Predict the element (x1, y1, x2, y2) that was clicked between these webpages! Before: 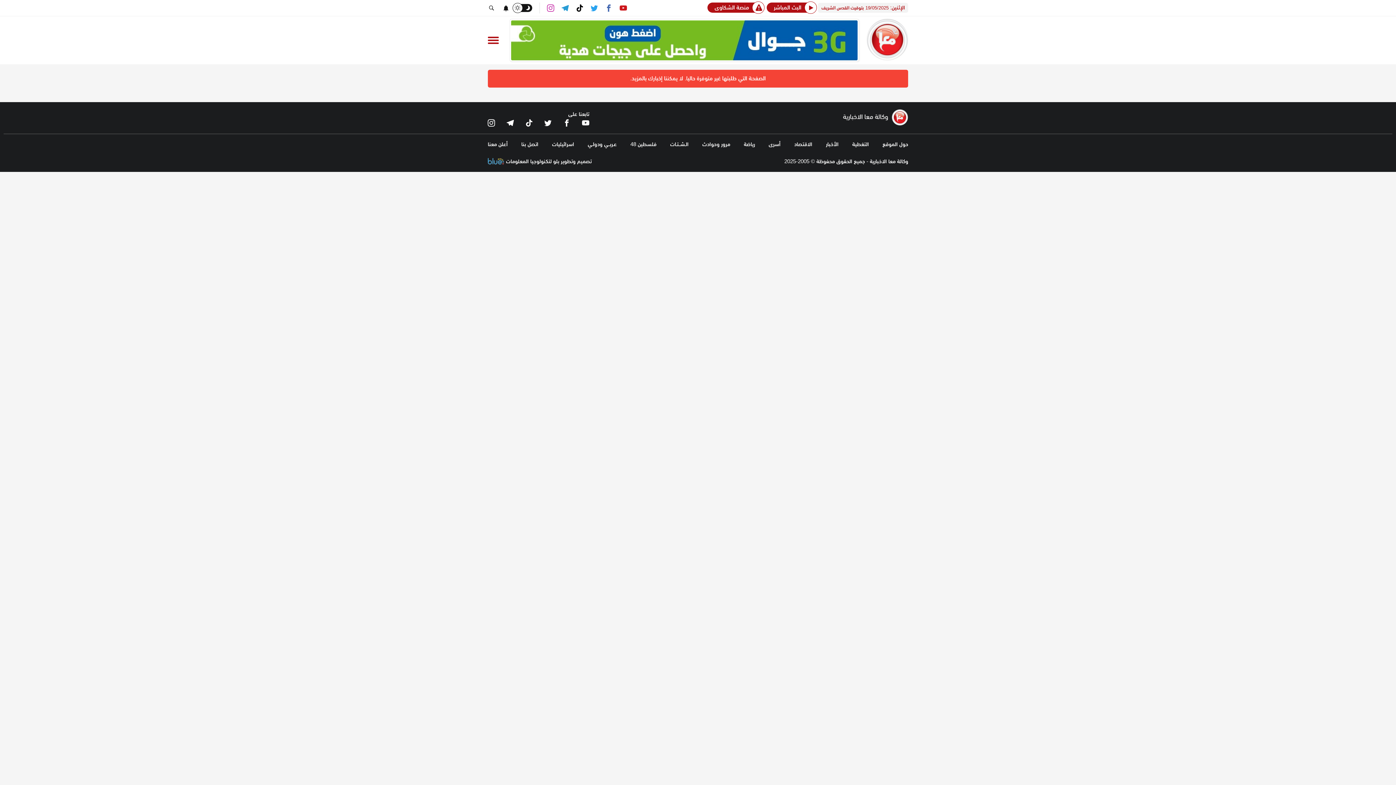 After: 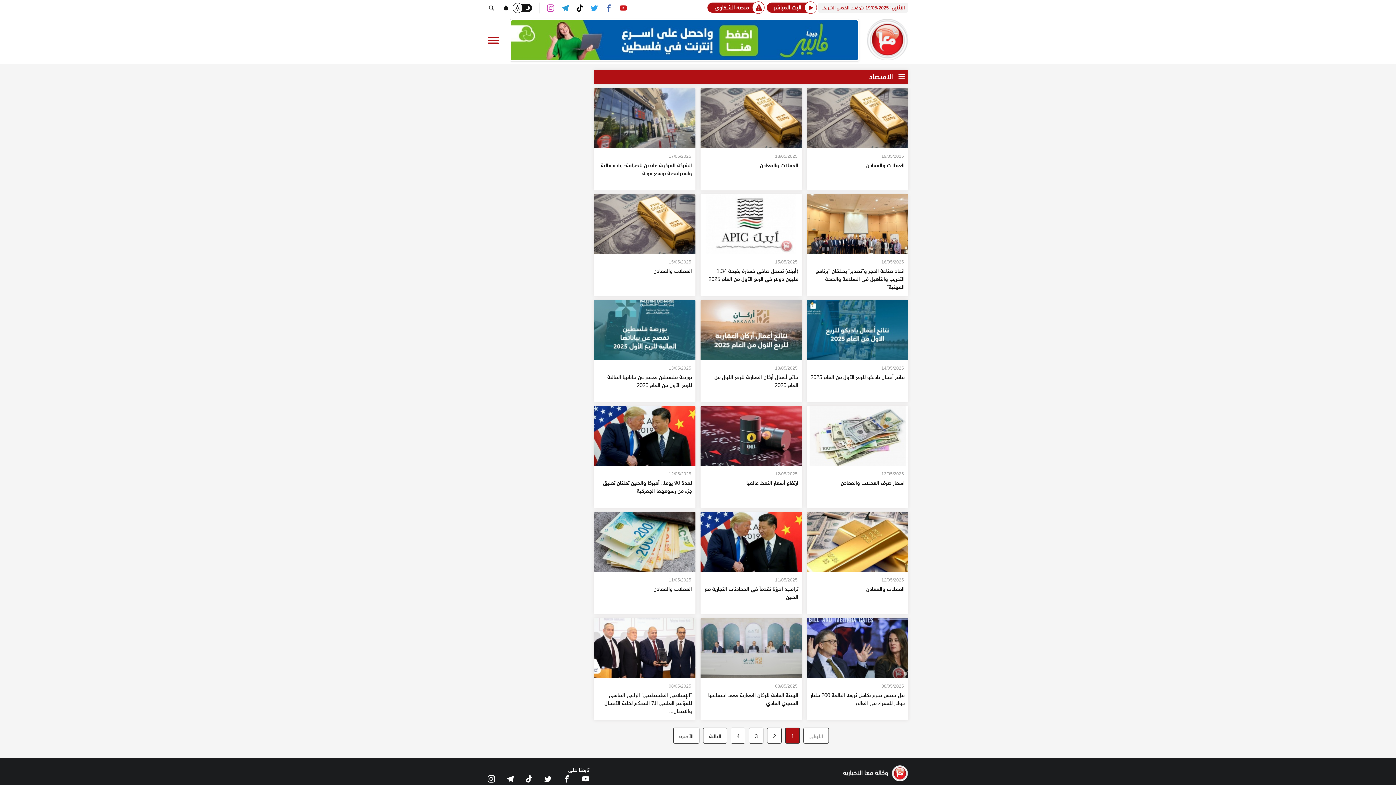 Action: bbox: (794, 138, 812, 148) label: الاقتصاد